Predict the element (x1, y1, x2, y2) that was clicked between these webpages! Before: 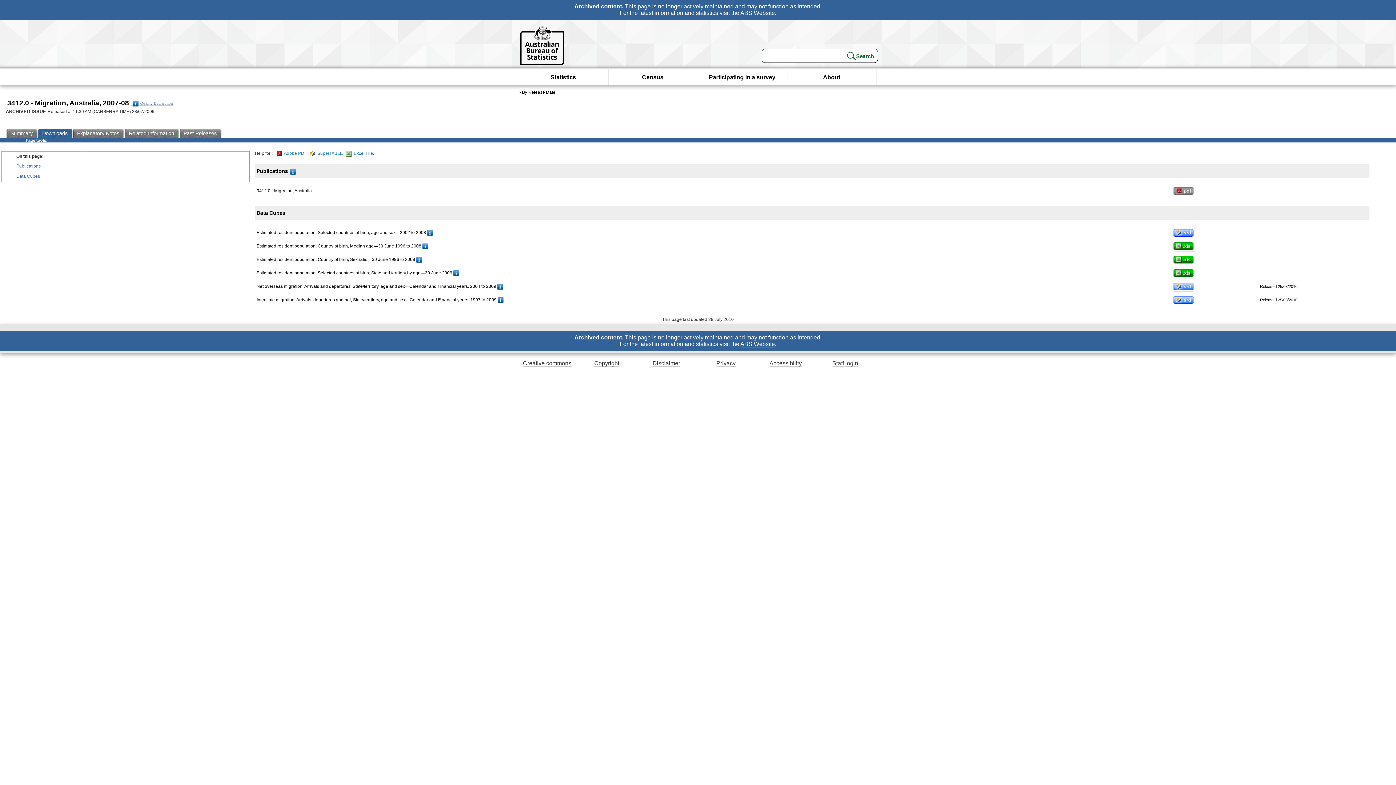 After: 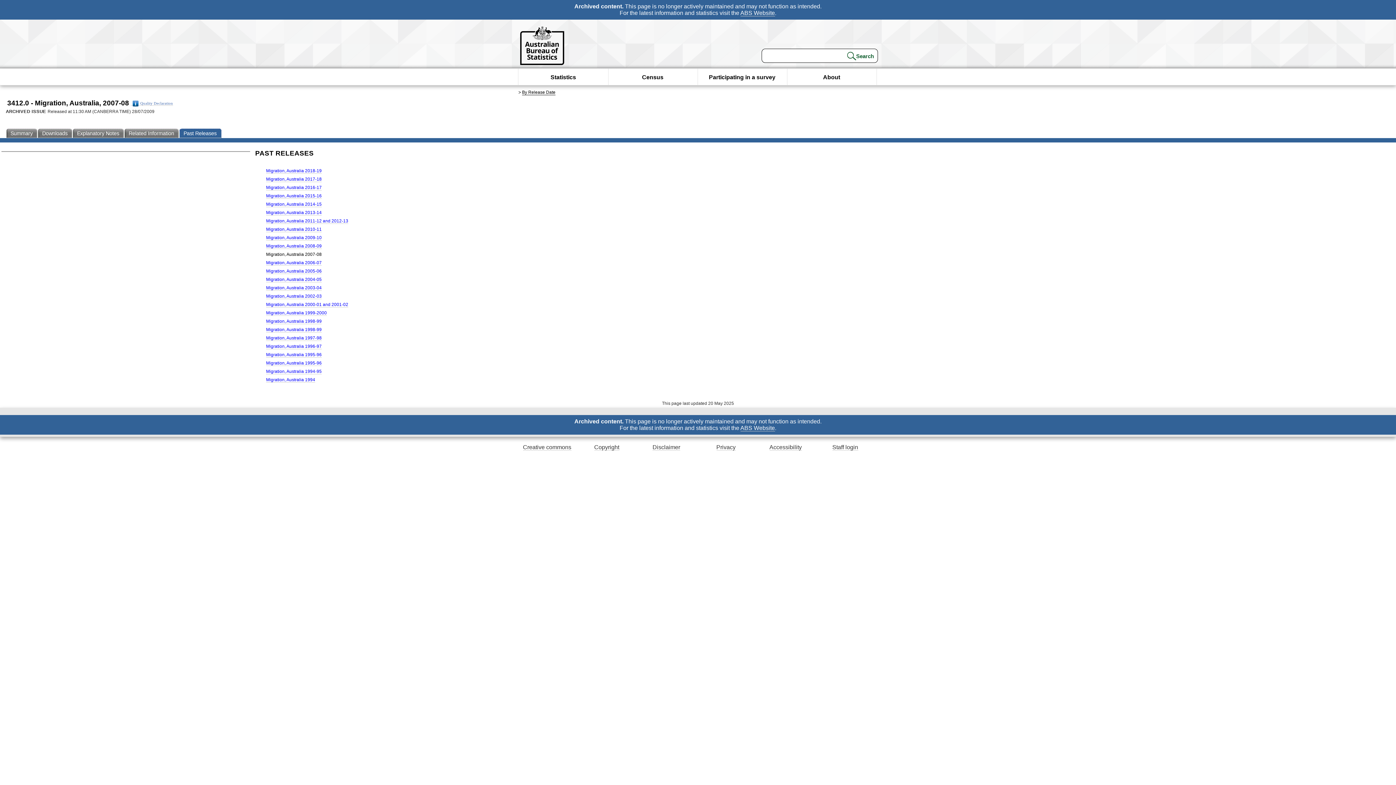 Action: label: Past Releases bbox: (179, 128, 222, 138)